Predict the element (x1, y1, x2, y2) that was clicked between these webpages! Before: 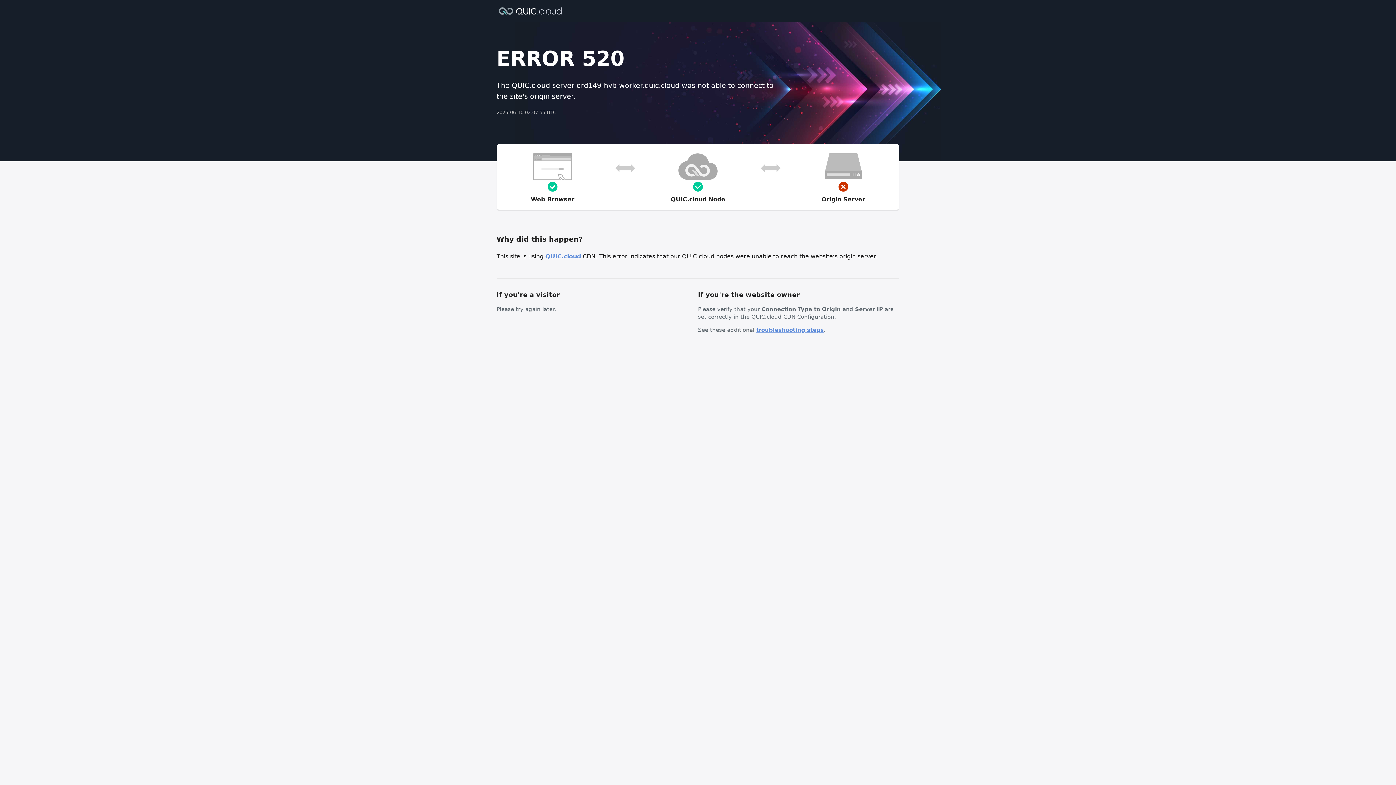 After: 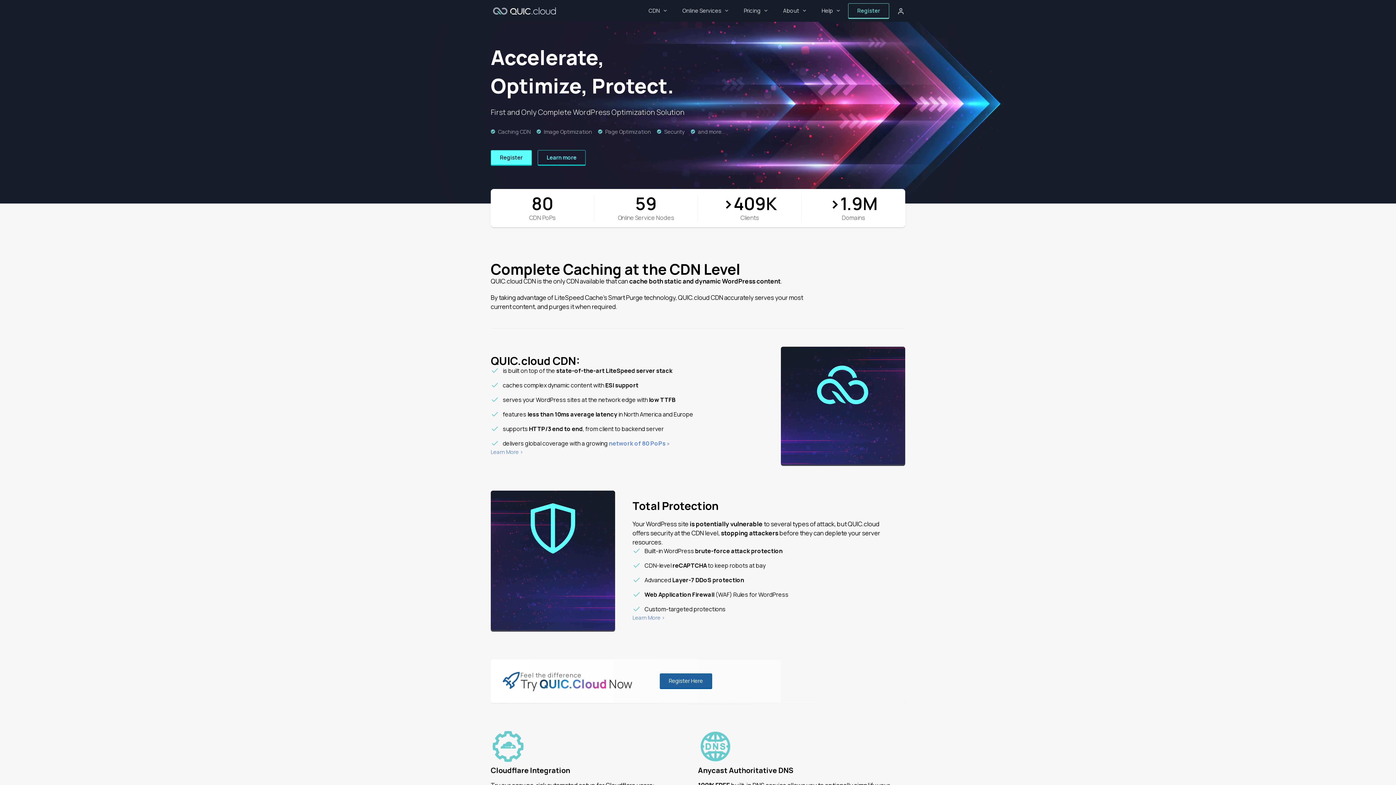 Action: label: QUIC.cloud bbox: (545, 253, 581, 260)